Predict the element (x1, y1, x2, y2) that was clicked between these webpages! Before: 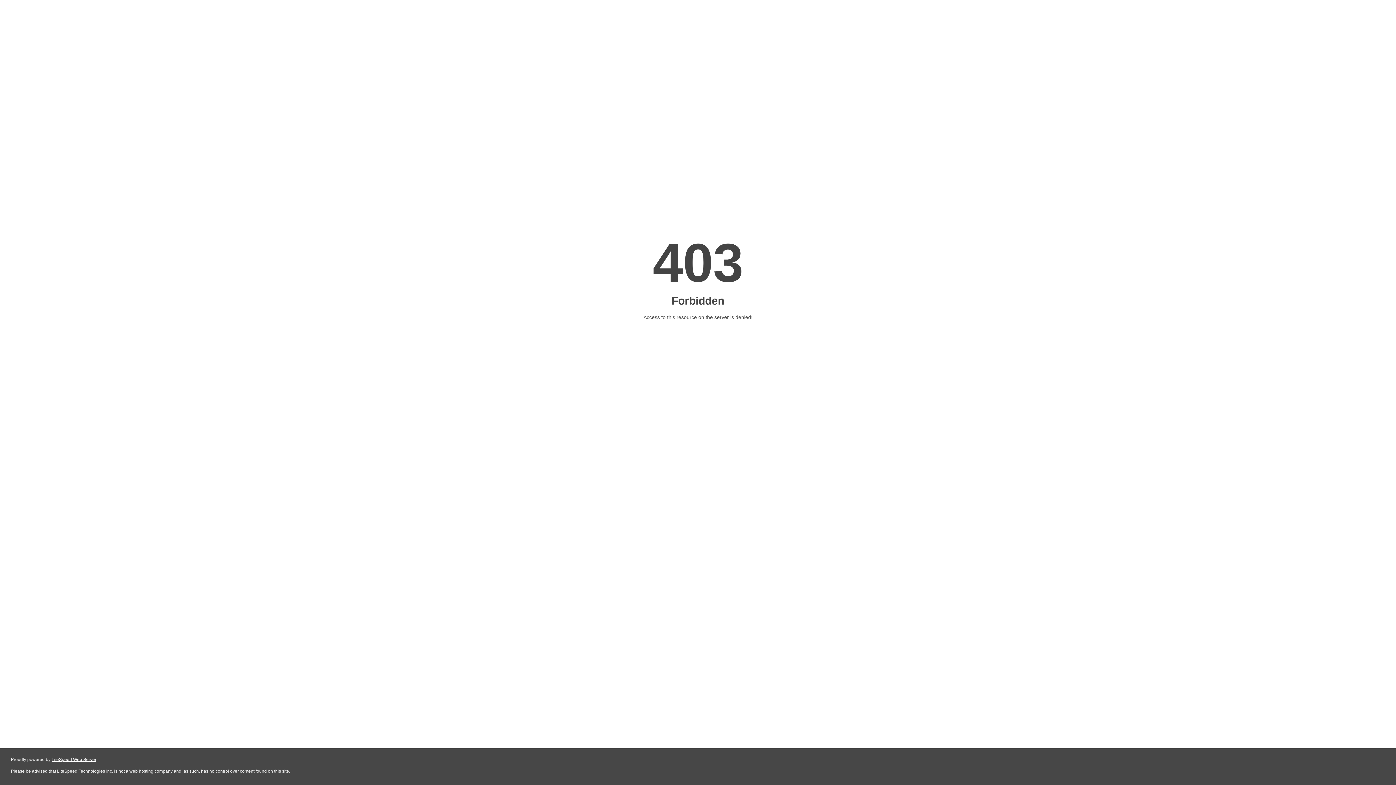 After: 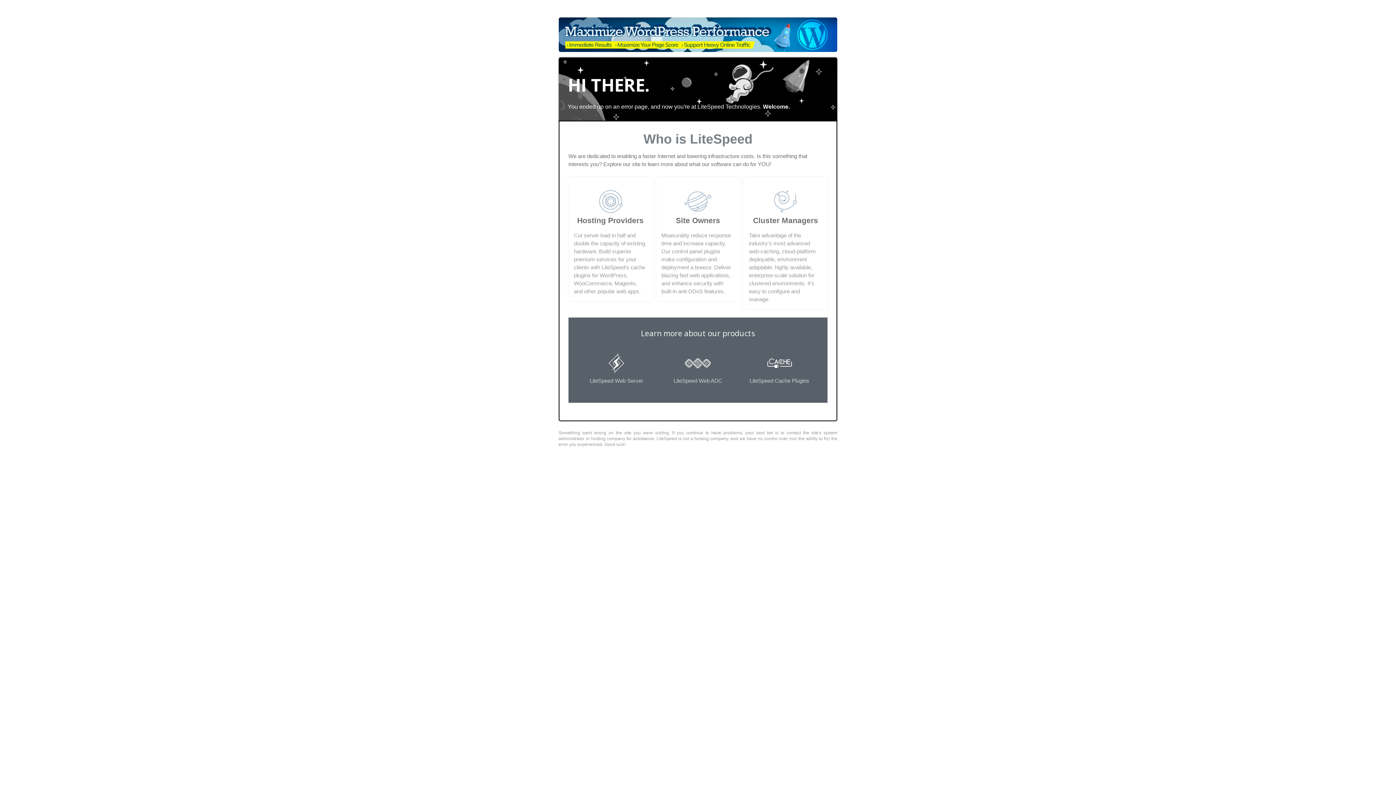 Action: bbox: (51, 757, 96, 762) label: LiteSpeed Web Server